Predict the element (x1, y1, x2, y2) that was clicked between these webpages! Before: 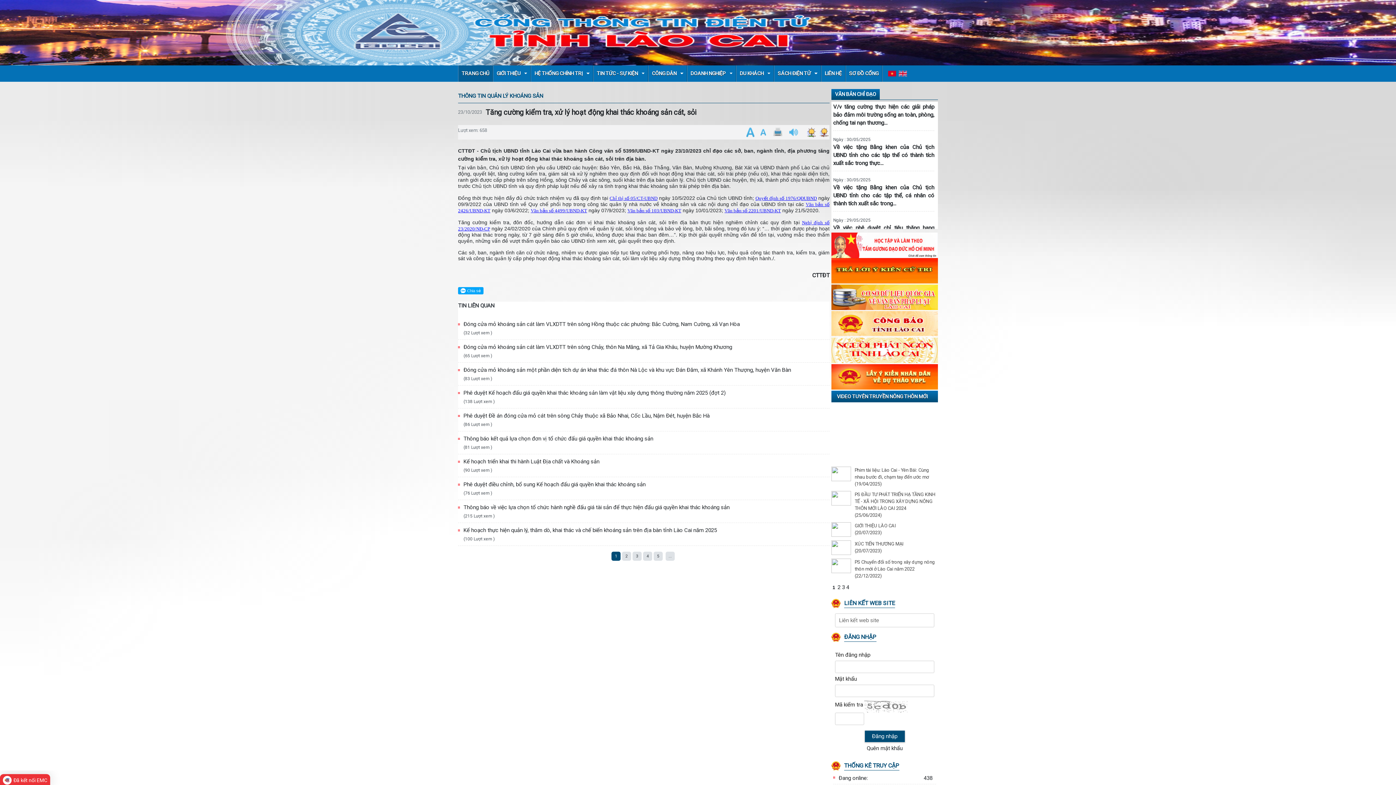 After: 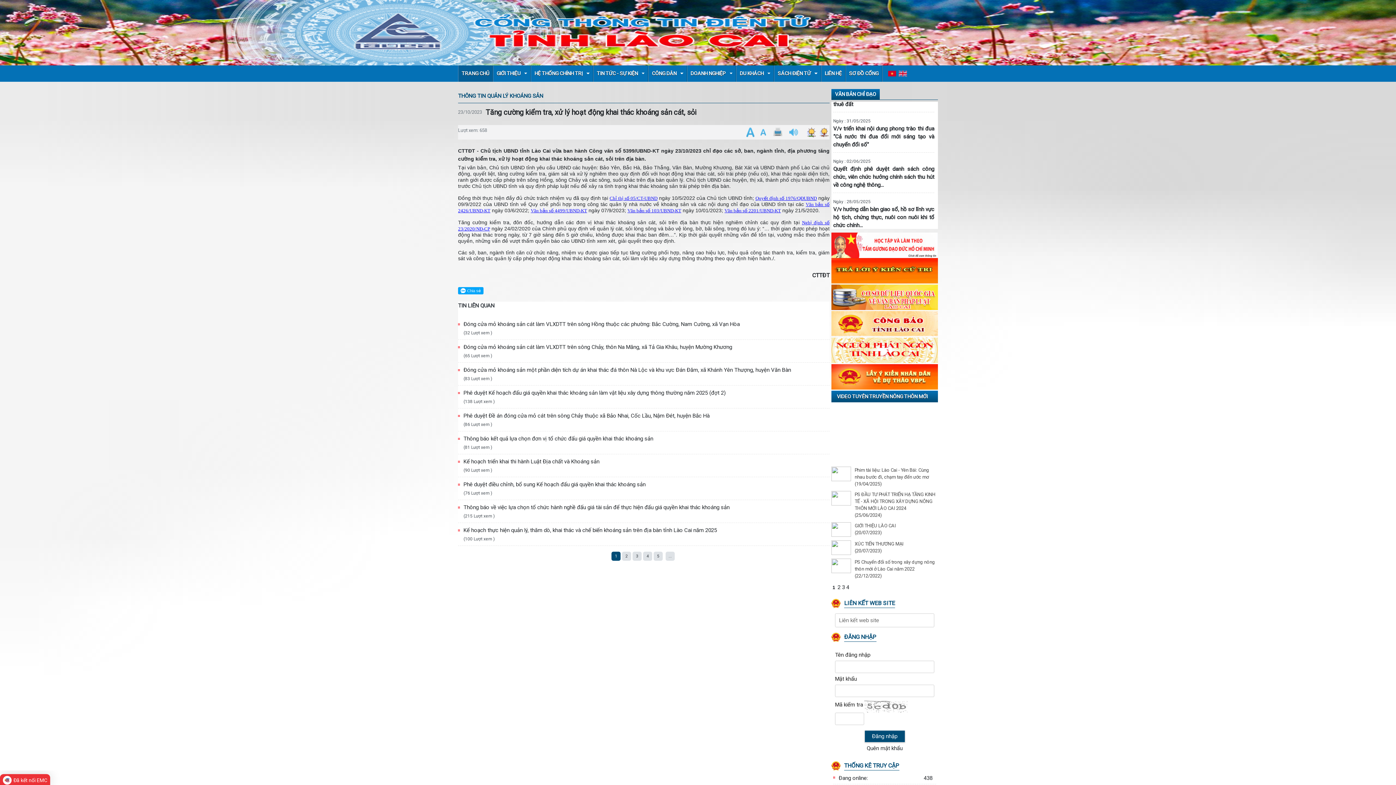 Action: bbox: (831, 267, 938, 274)